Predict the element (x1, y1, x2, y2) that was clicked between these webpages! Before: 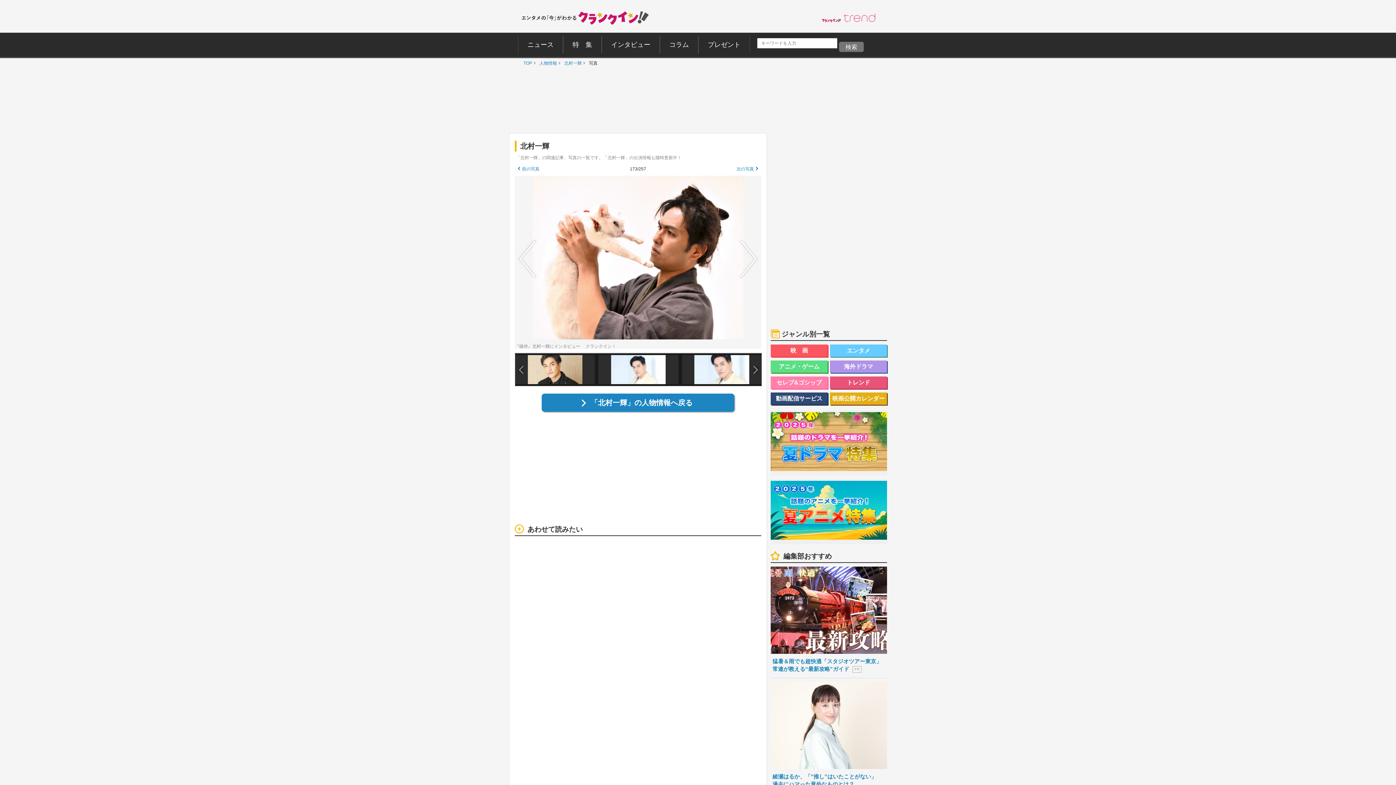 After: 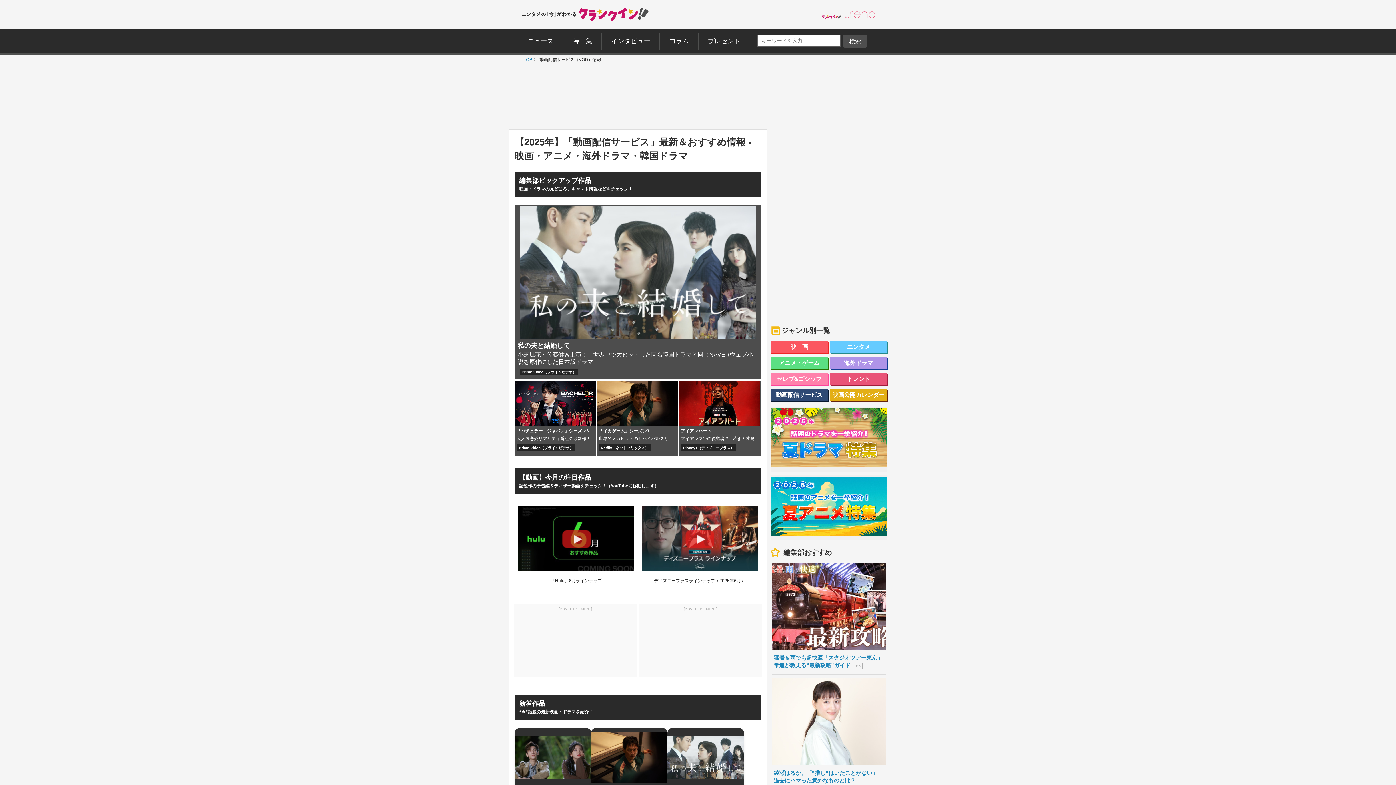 Action: label: 動画配信サービス bbox: (770, 392, 827, 405)